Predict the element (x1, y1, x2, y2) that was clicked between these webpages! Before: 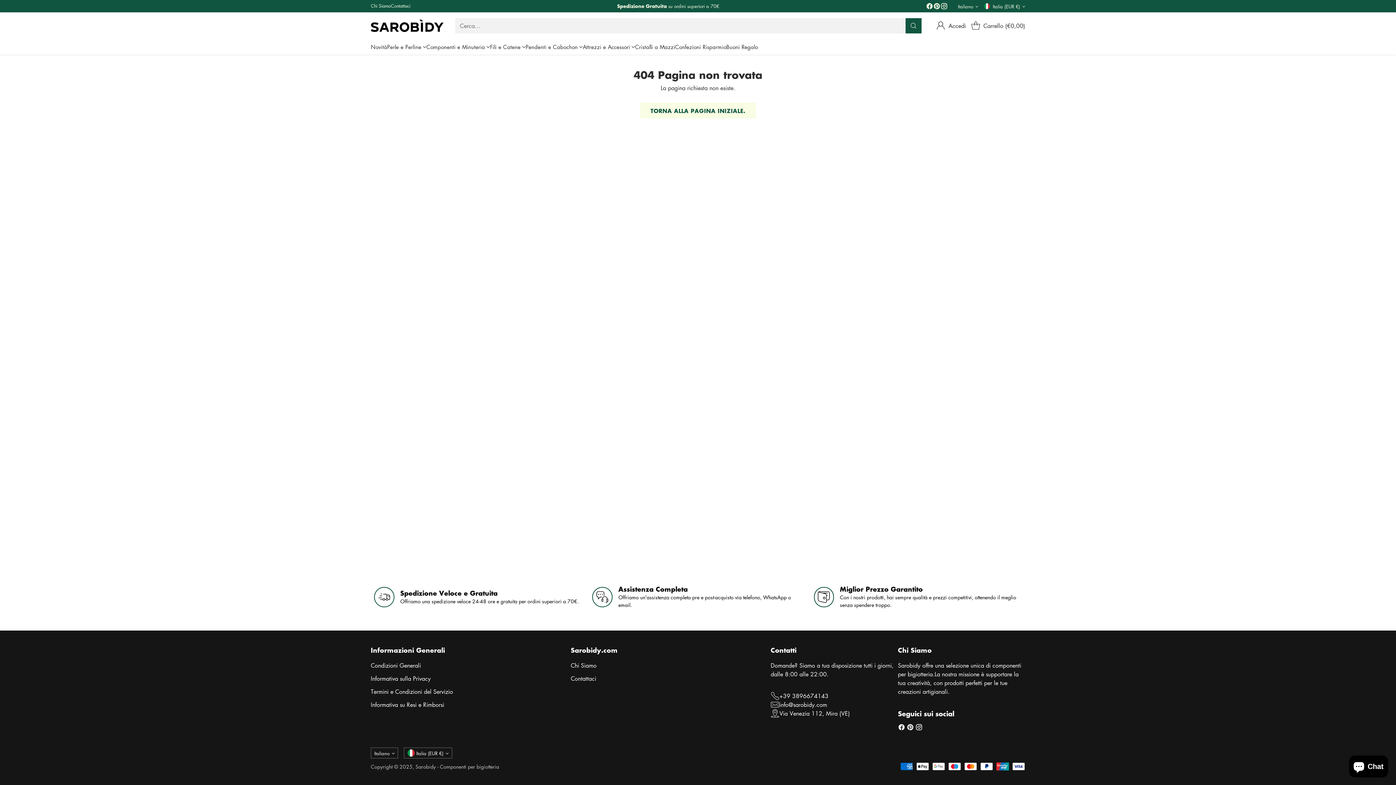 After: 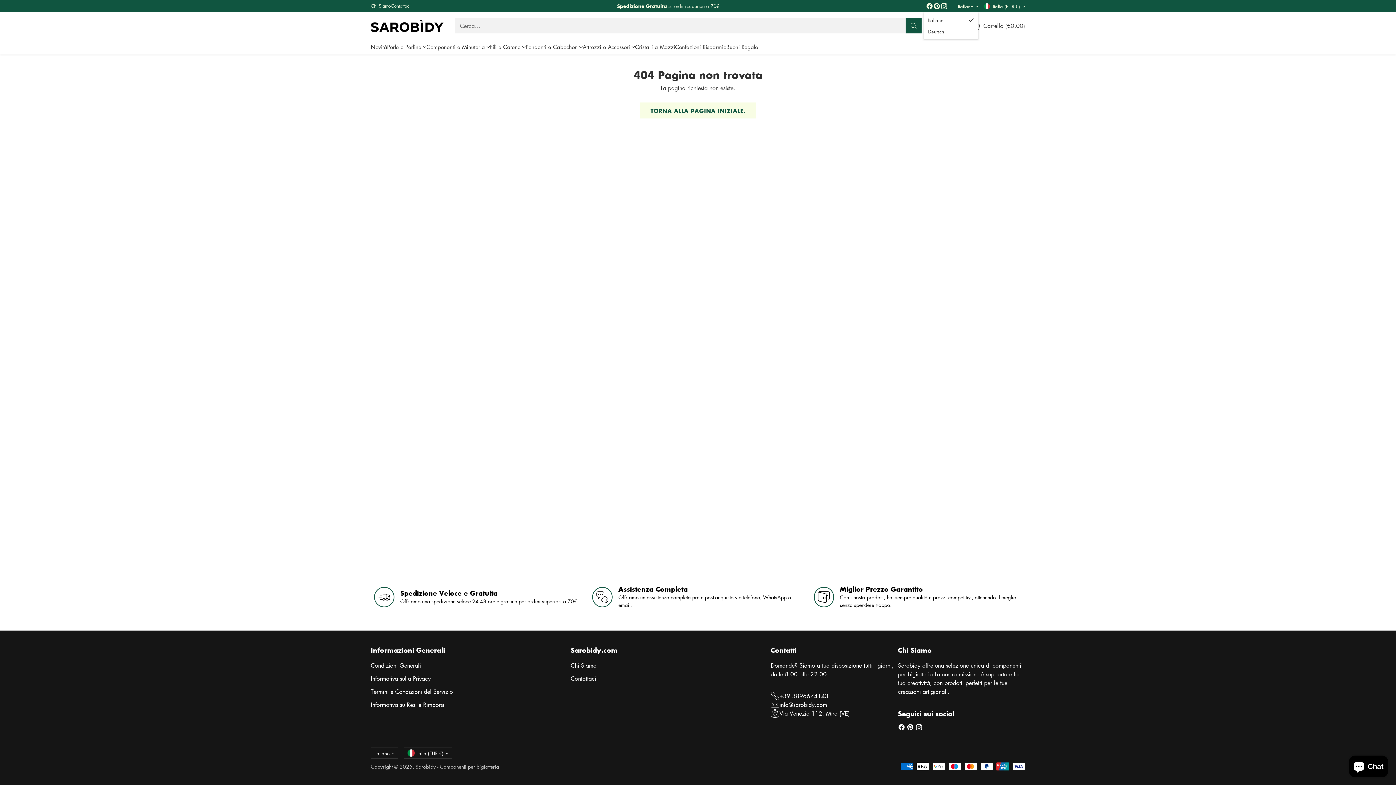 Action: label: Italiano bbox: (958, 2, 978, 9)